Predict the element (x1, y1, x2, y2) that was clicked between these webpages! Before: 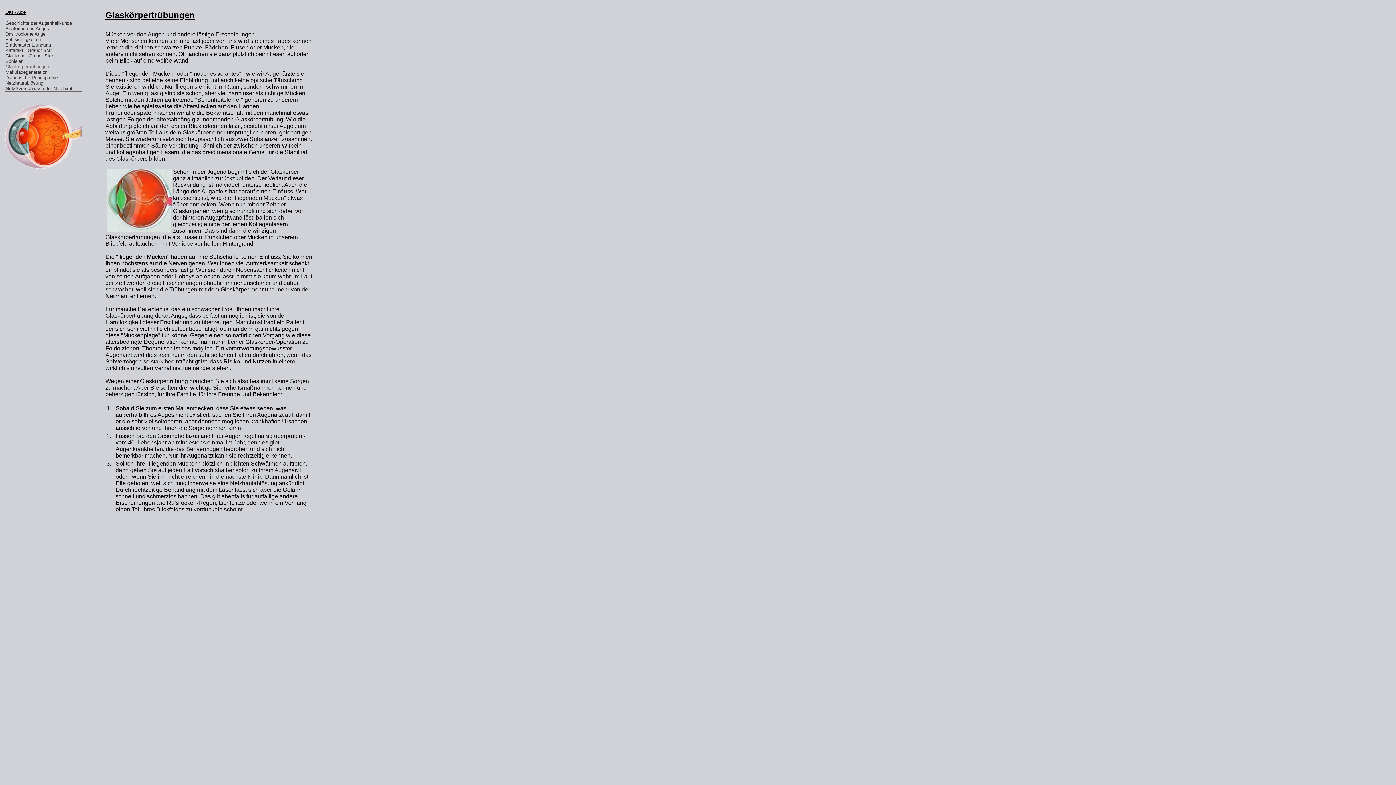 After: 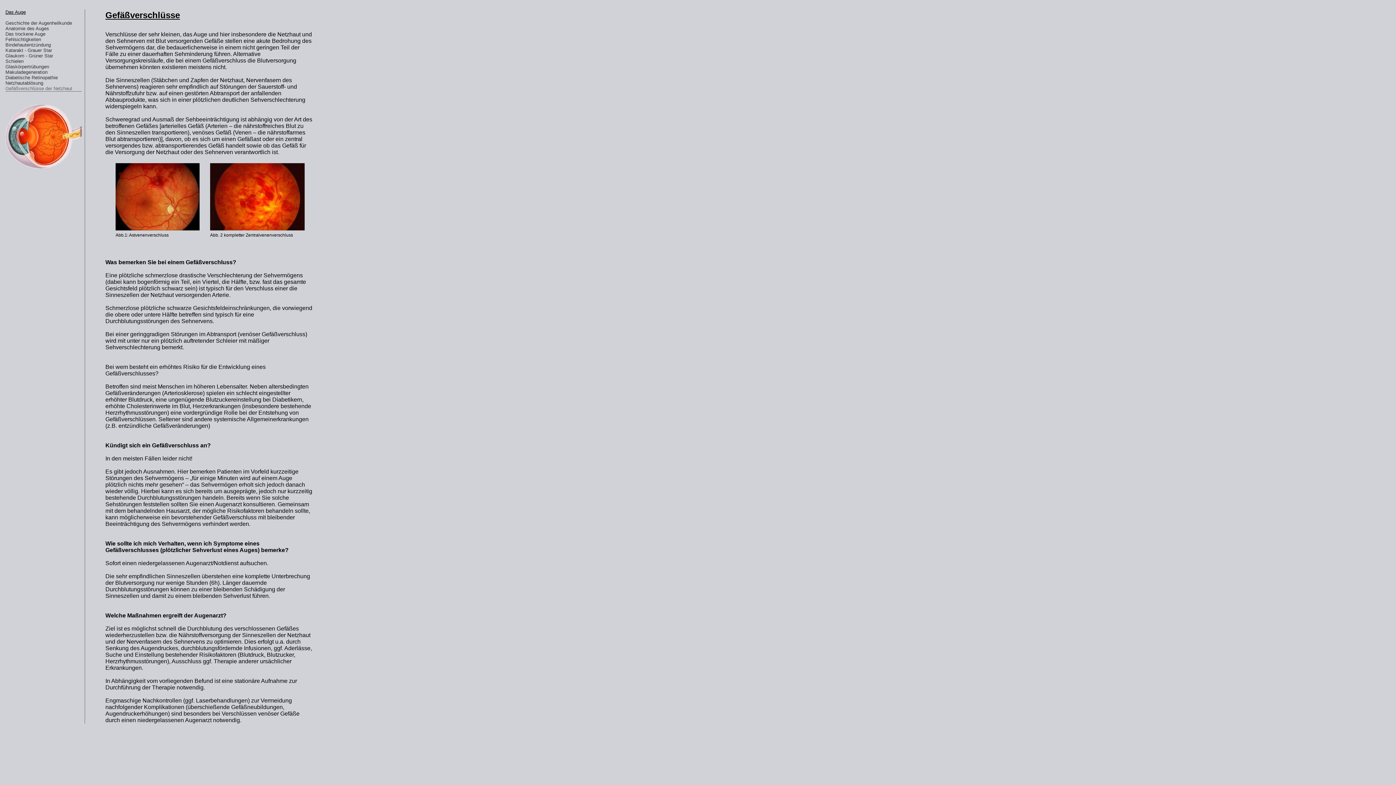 Action: bbox: (5, 85, 72, 91) label: Gefäßverschlüsse der Netzhaut